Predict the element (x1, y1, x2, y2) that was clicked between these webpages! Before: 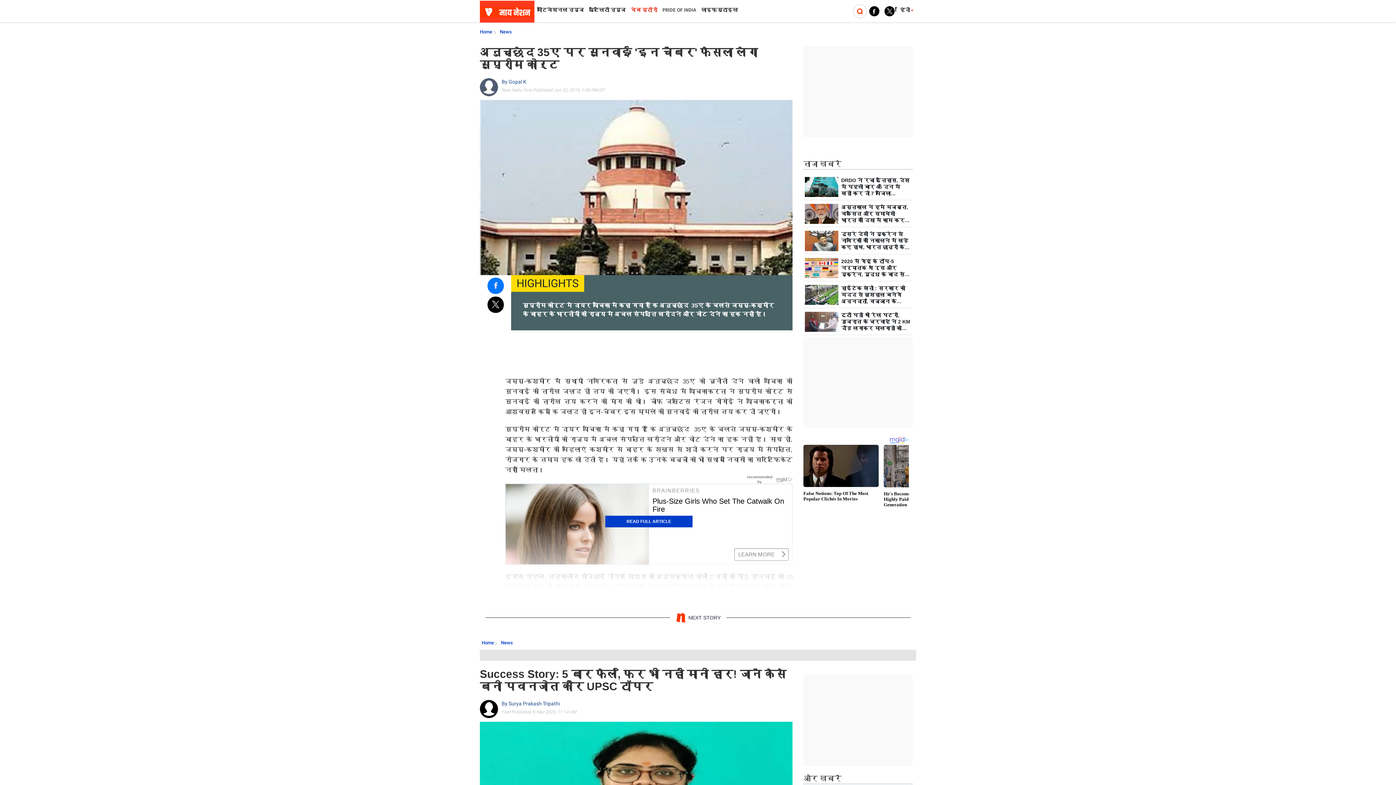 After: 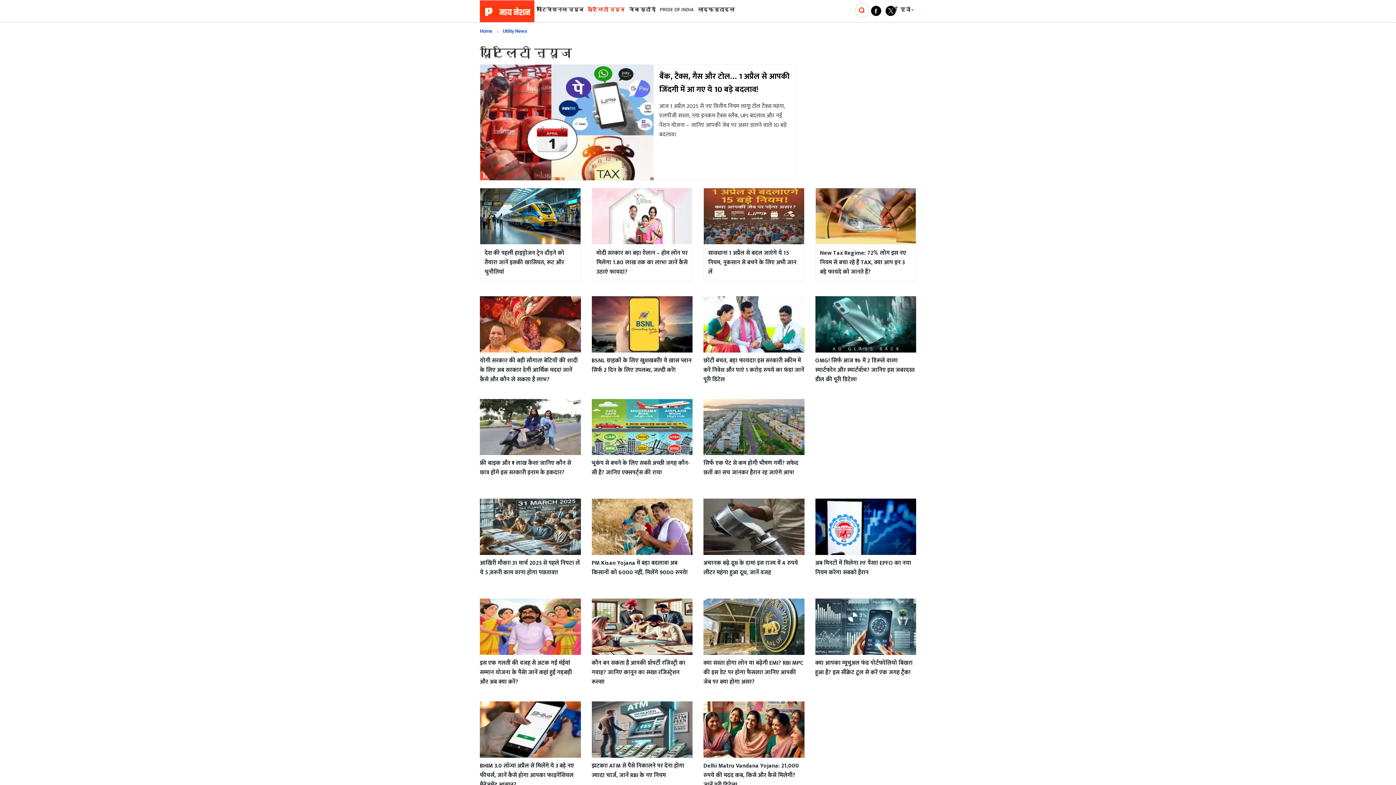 Action: label: यूटिलिटी न्यूज bbox: (588, 2, 626, 17)